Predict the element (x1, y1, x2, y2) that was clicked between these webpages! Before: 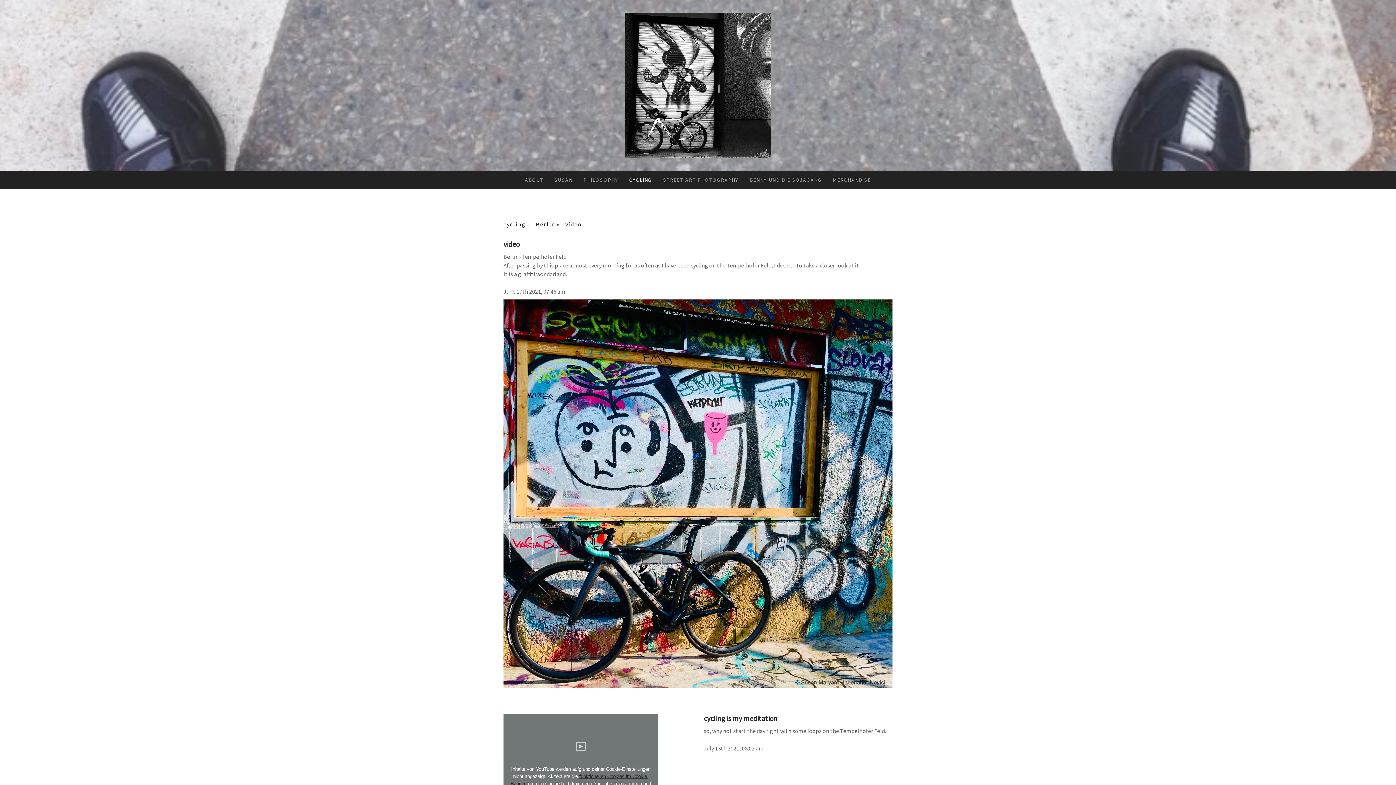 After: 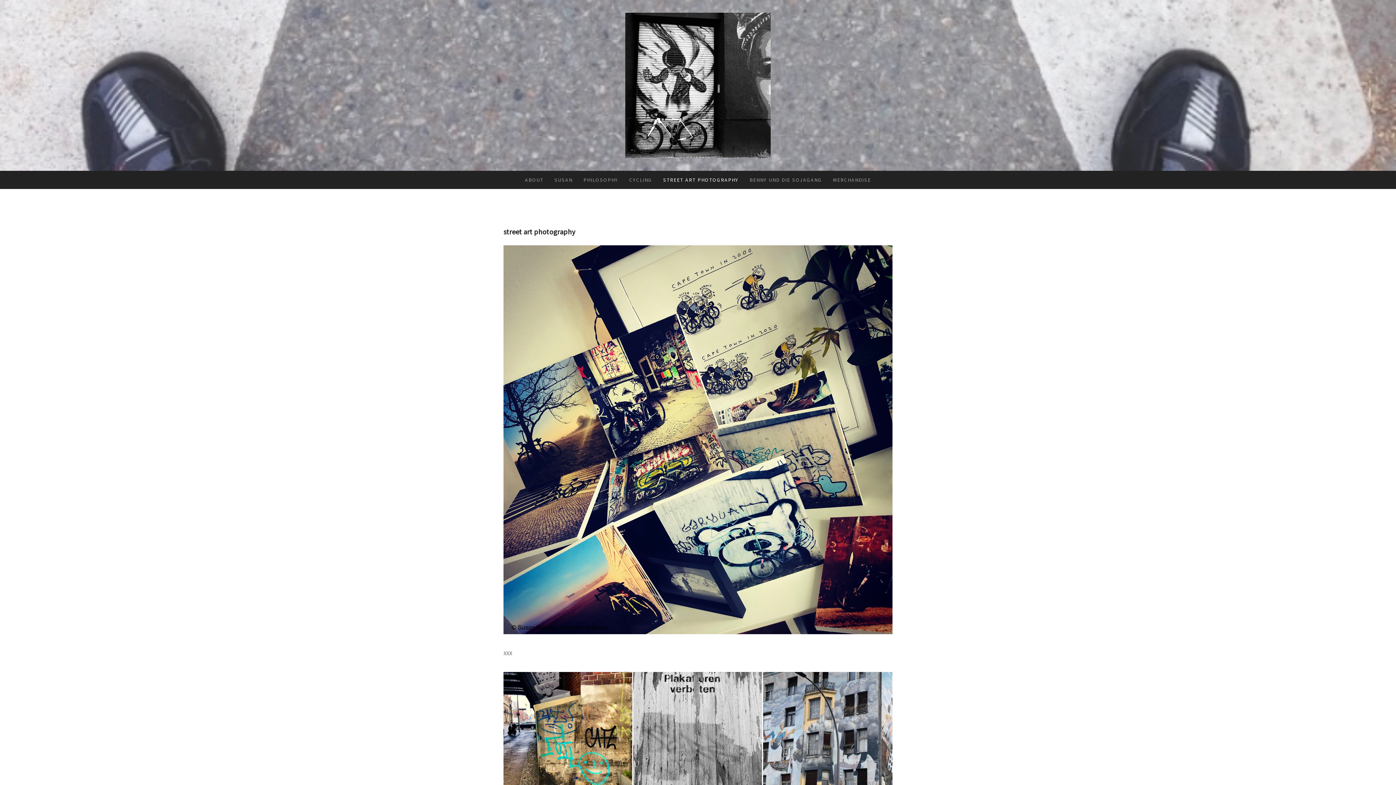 Action: label: STREET ART PHOTOGRAPHY bbox: (657, 170, 744, 189)